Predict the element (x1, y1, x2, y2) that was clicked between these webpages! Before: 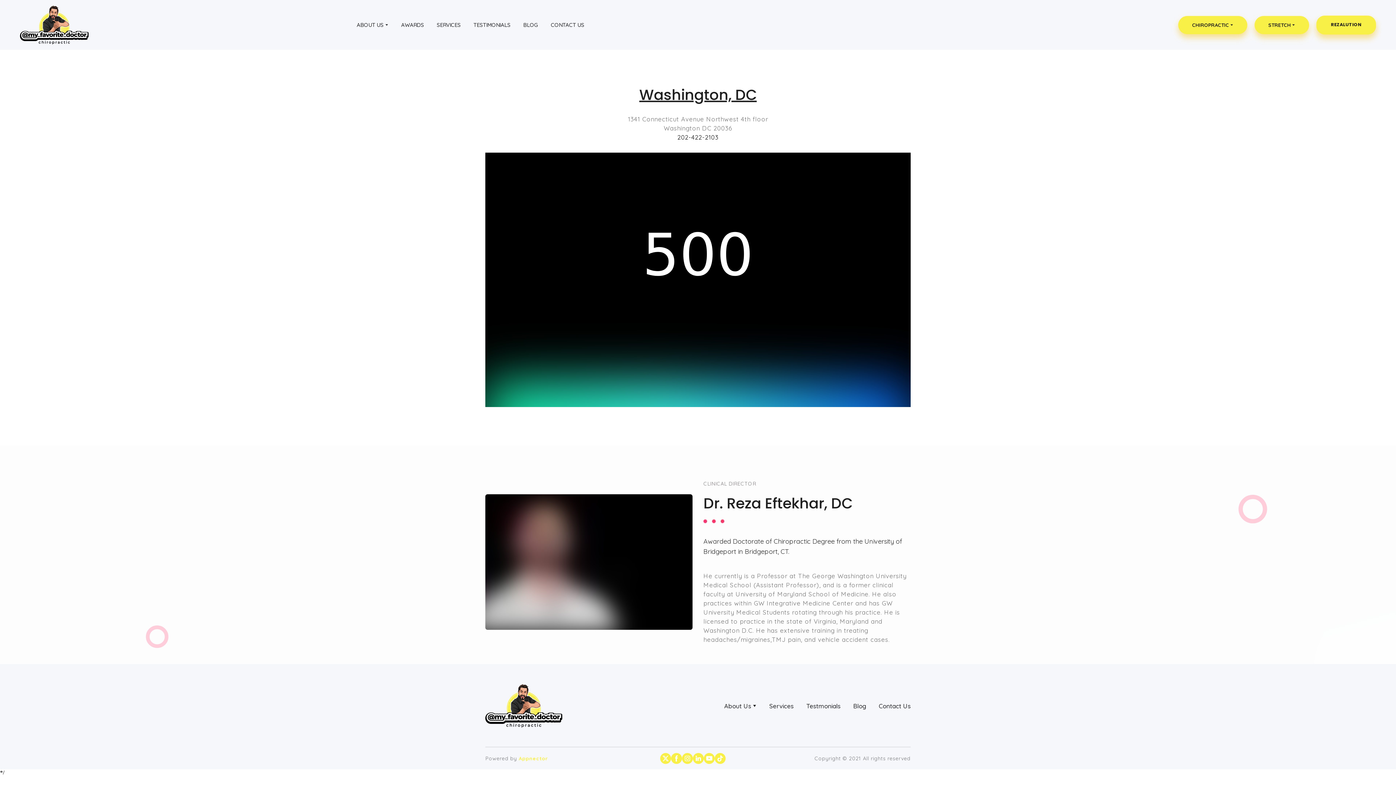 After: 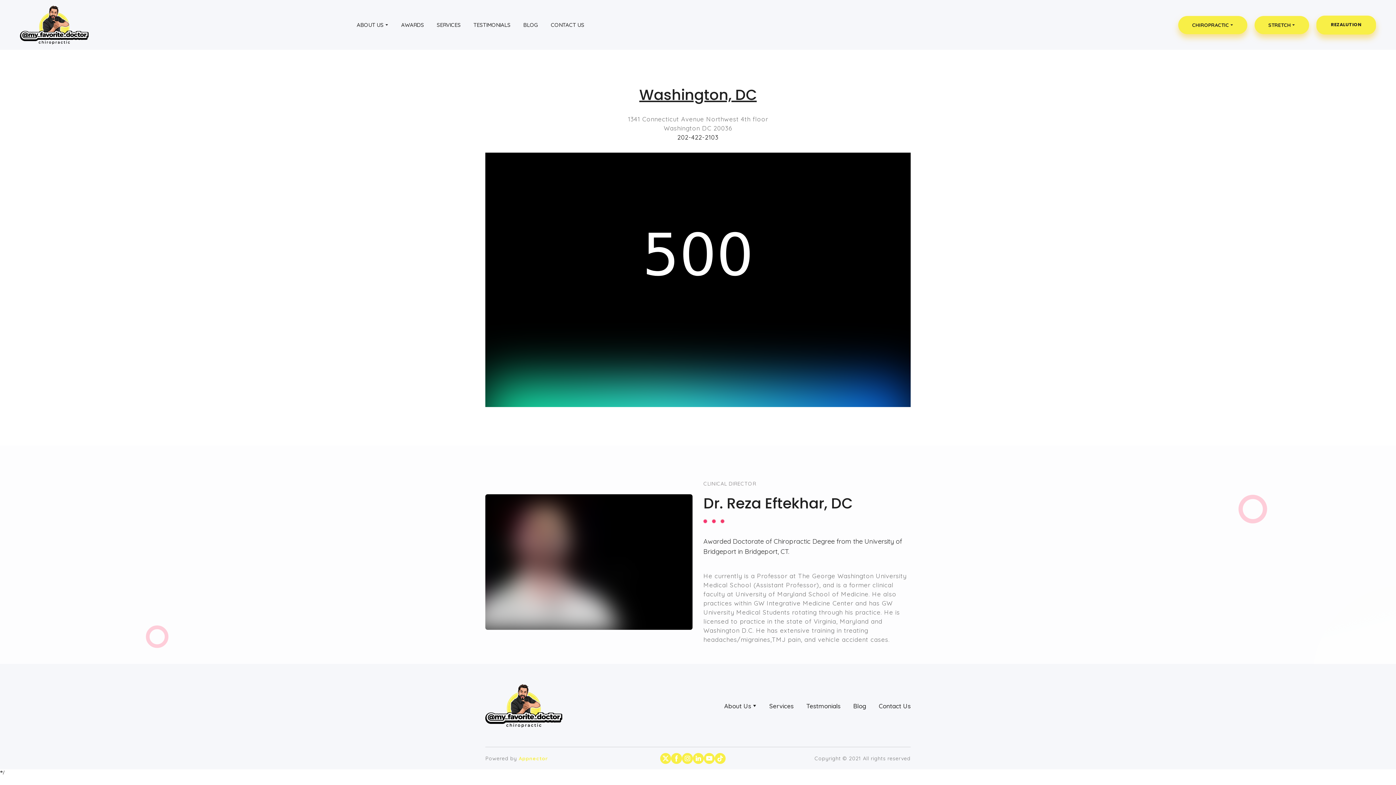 Action: bbox: (660, 697, 671, 708)